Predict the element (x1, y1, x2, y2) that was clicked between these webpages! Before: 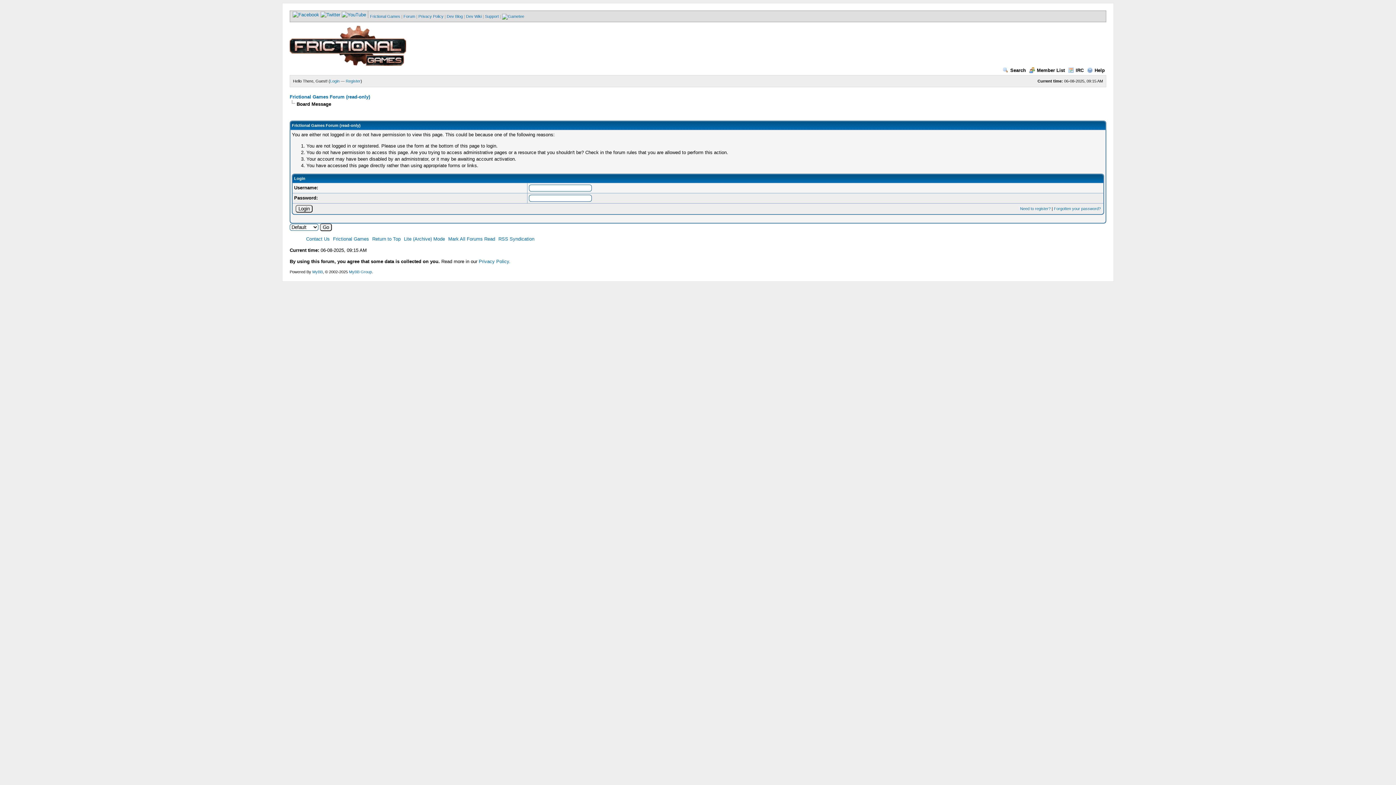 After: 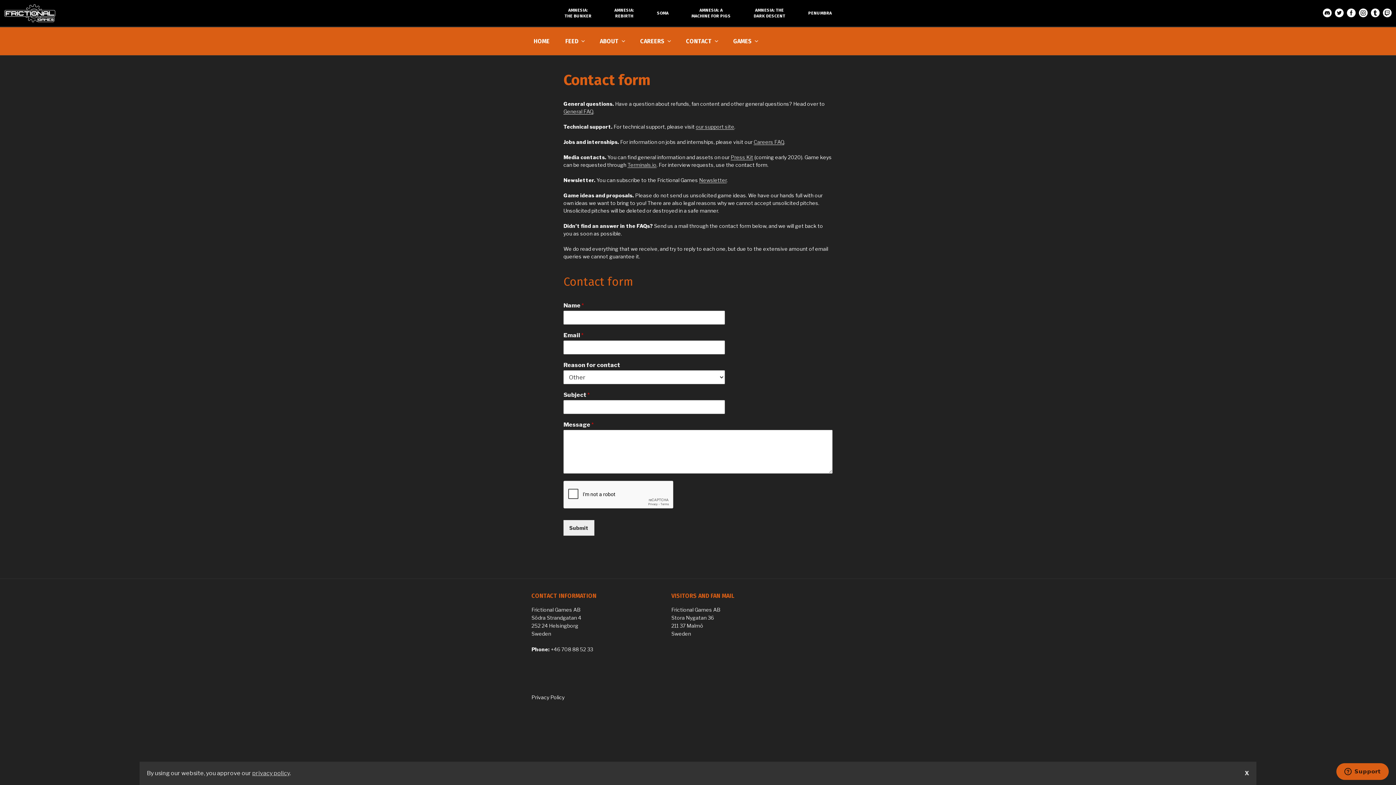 Action: label: Contact Us bbox: (306, 236, 329, 241)